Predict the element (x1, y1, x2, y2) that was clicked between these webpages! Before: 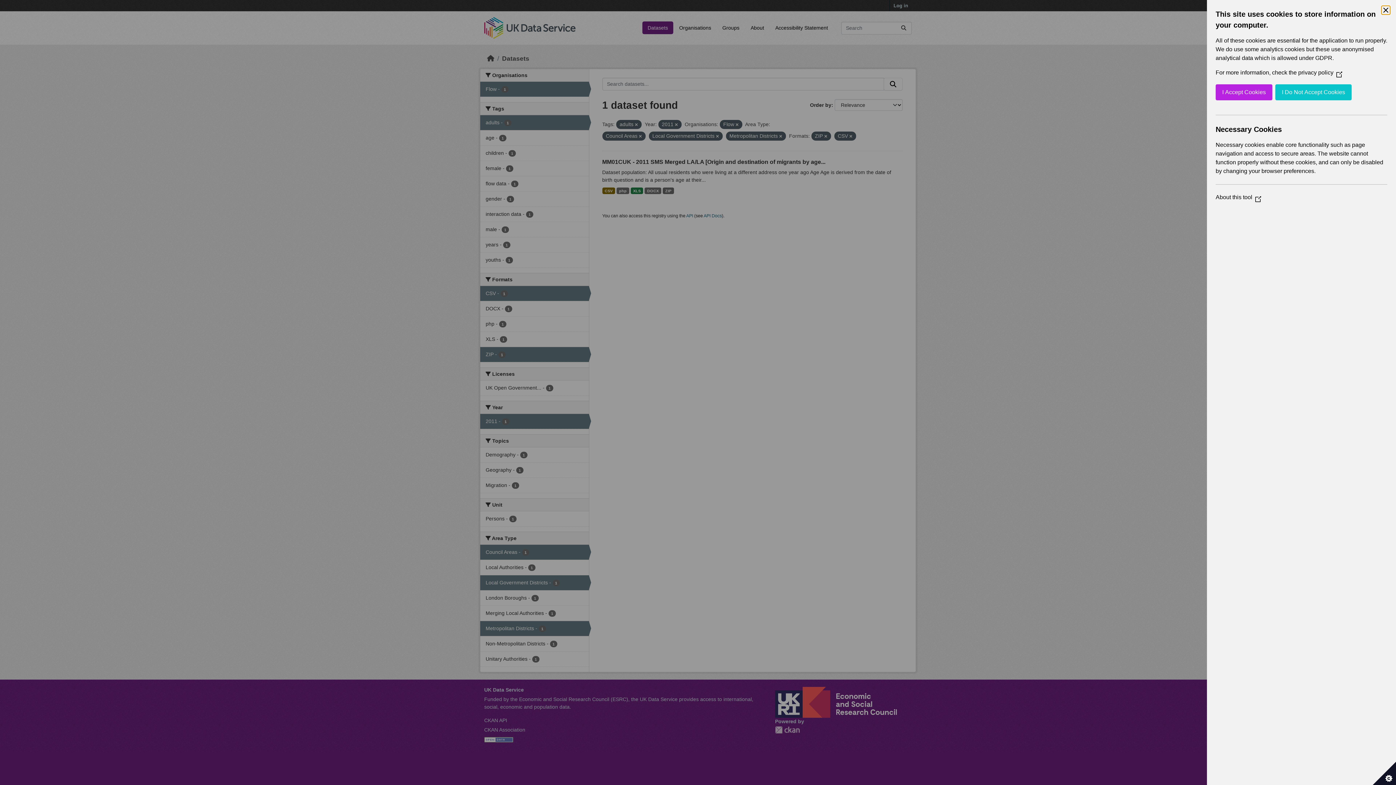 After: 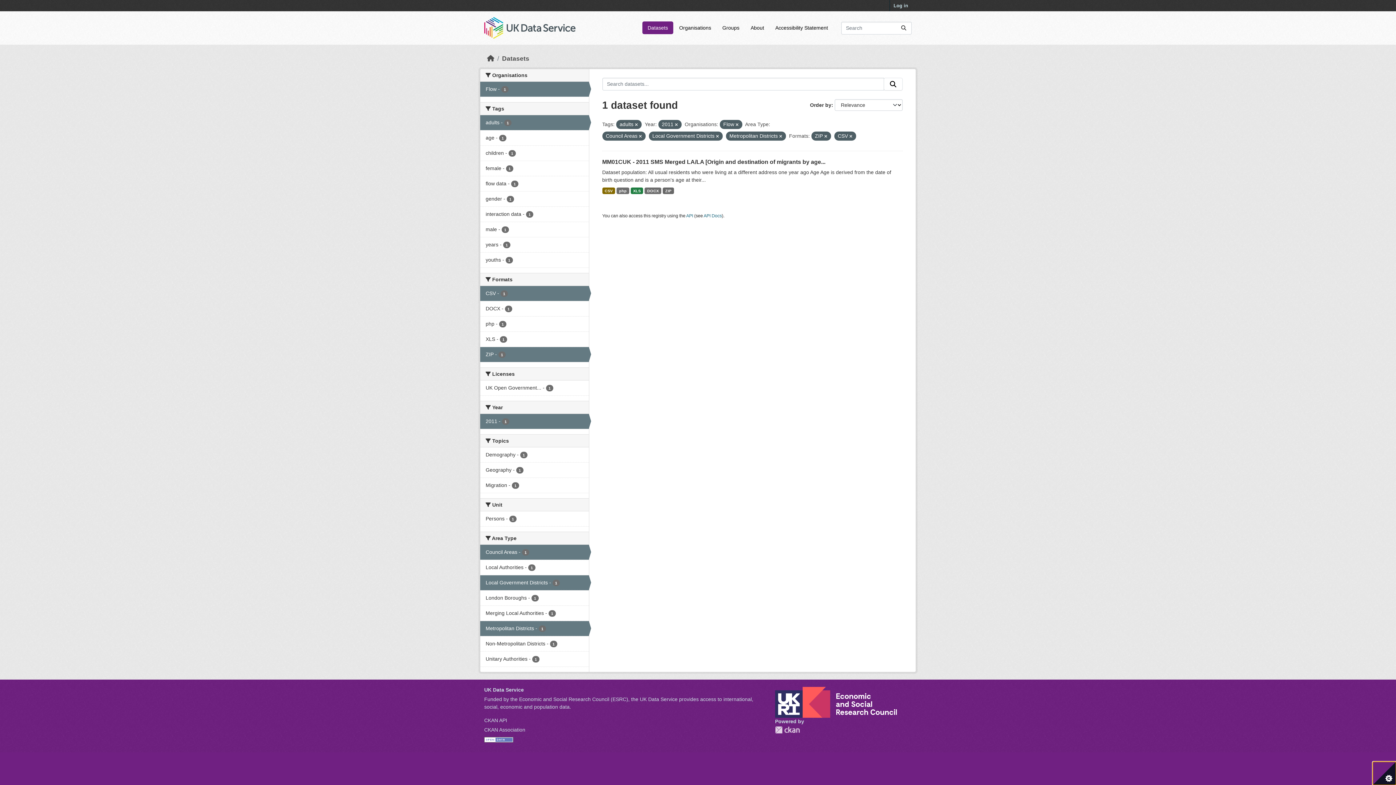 Action: label: I Accept Cookies bbox: (1216, 84, 1272, 100)